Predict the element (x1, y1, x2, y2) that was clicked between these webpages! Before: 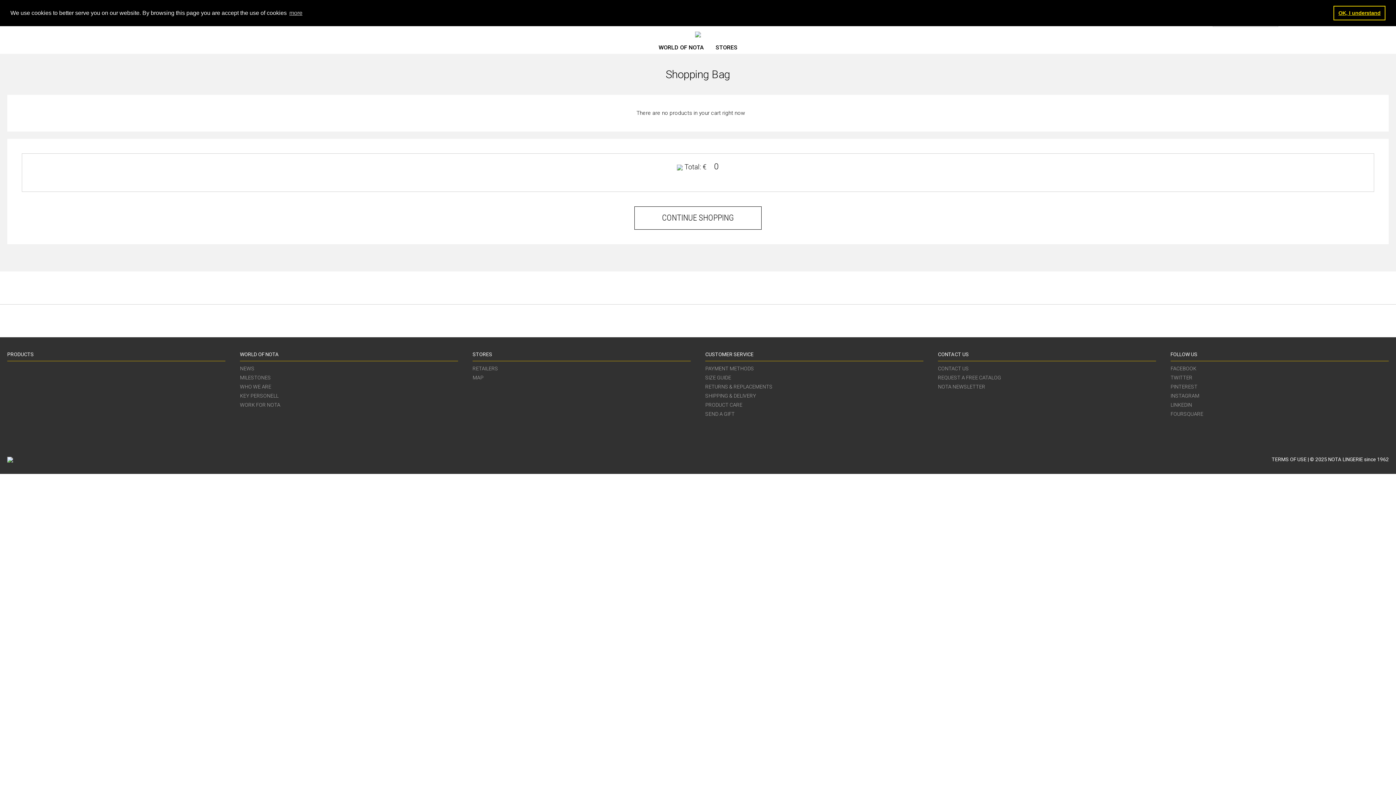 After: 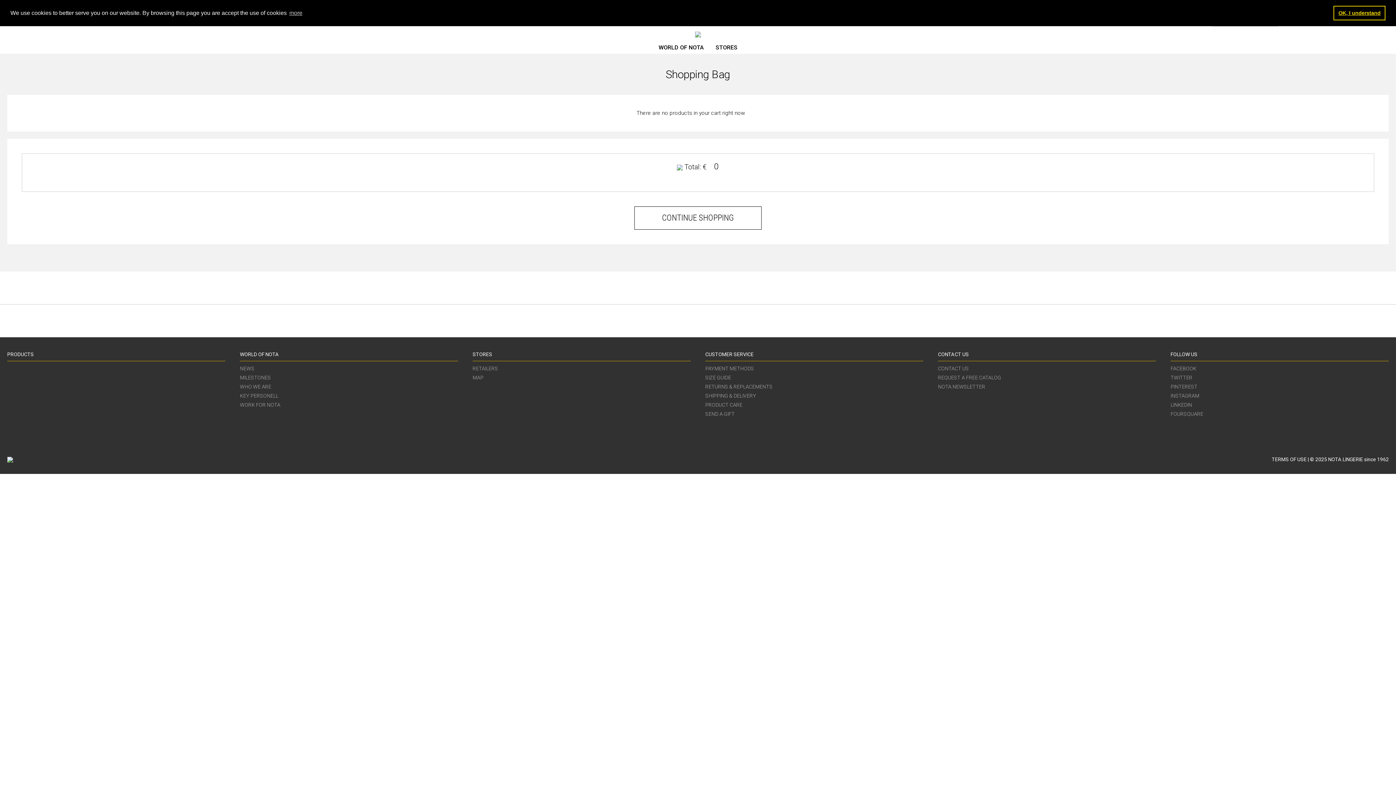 Action: bbox: (1170, 351, 1197, 357) label: FOLLOW US